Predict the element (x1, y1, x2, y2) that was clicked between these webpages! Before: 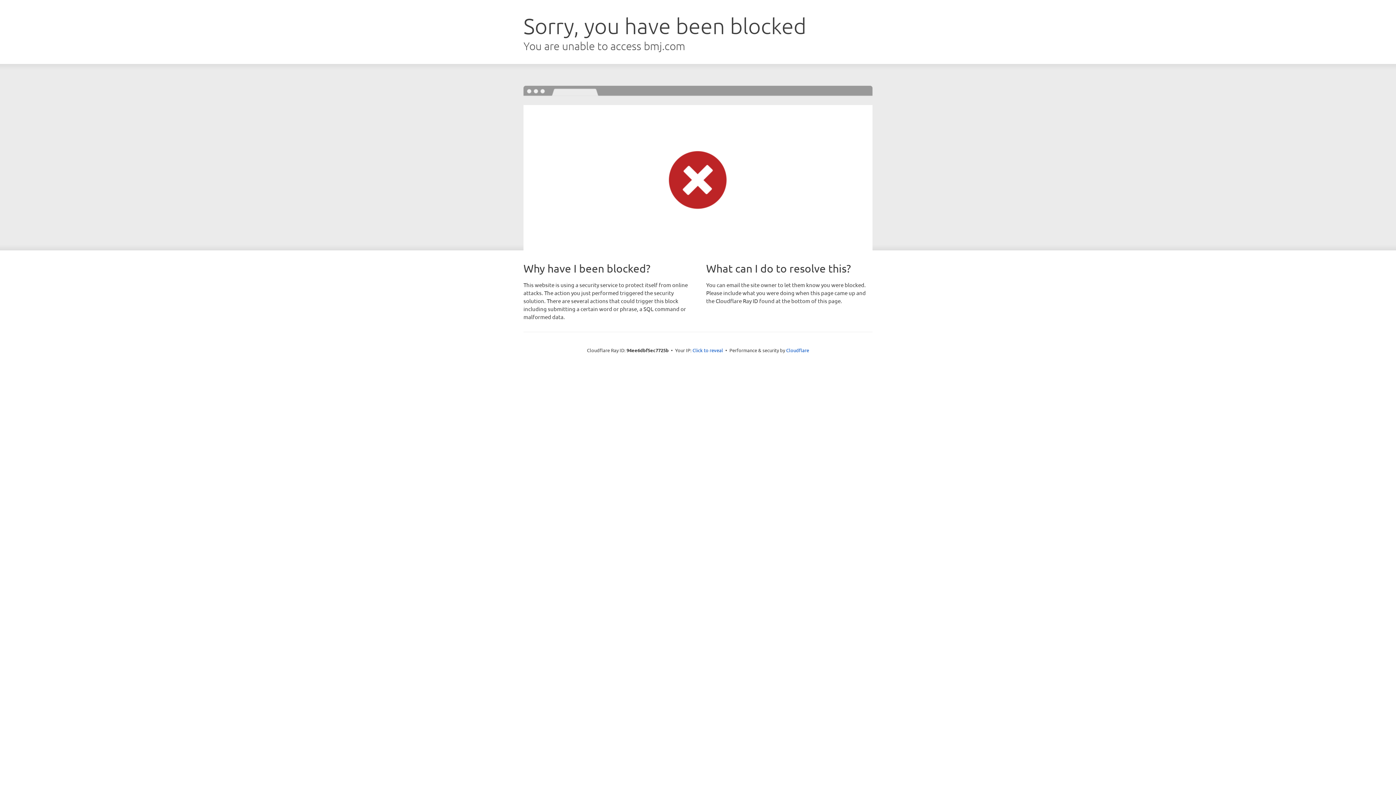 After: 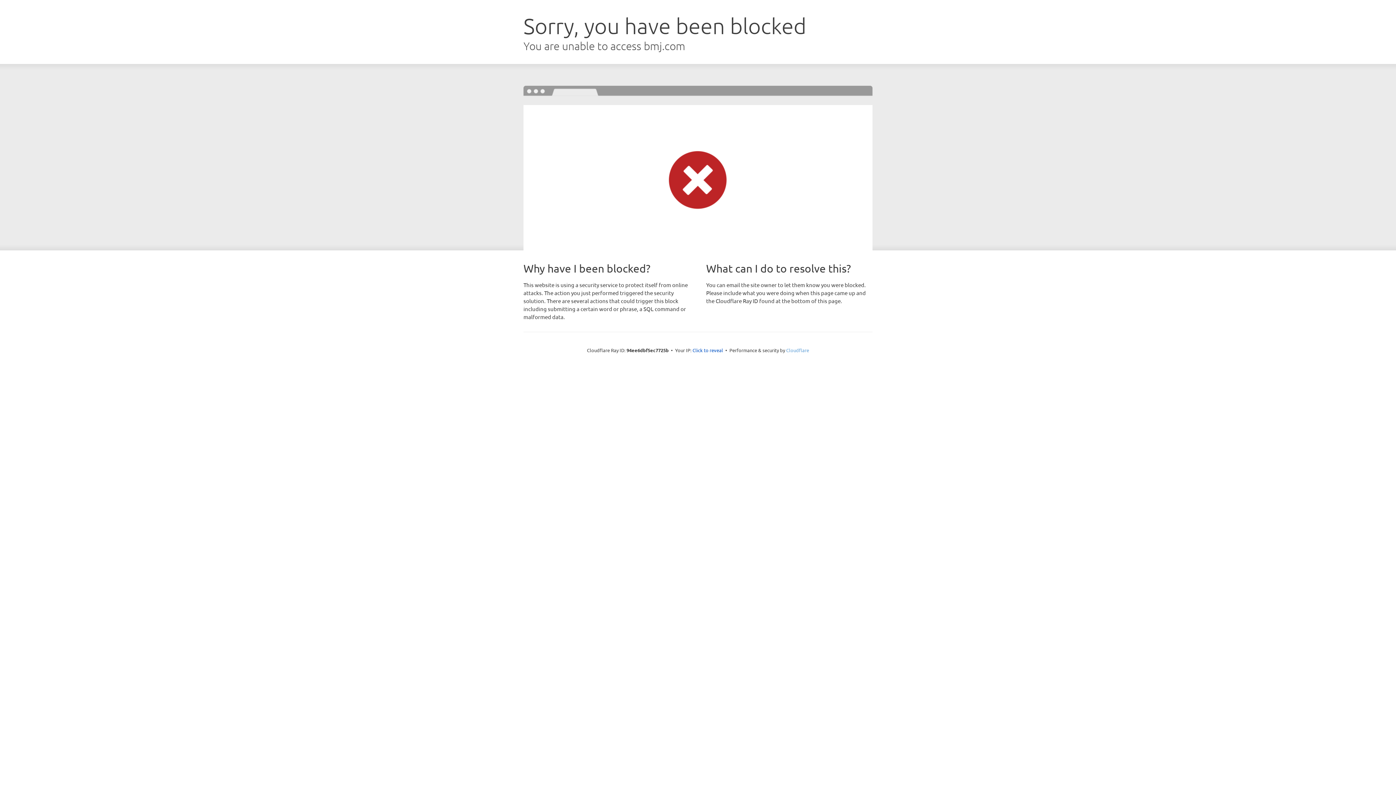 Action: label: Cloudflare bbox: (786, 347, 809, 353)